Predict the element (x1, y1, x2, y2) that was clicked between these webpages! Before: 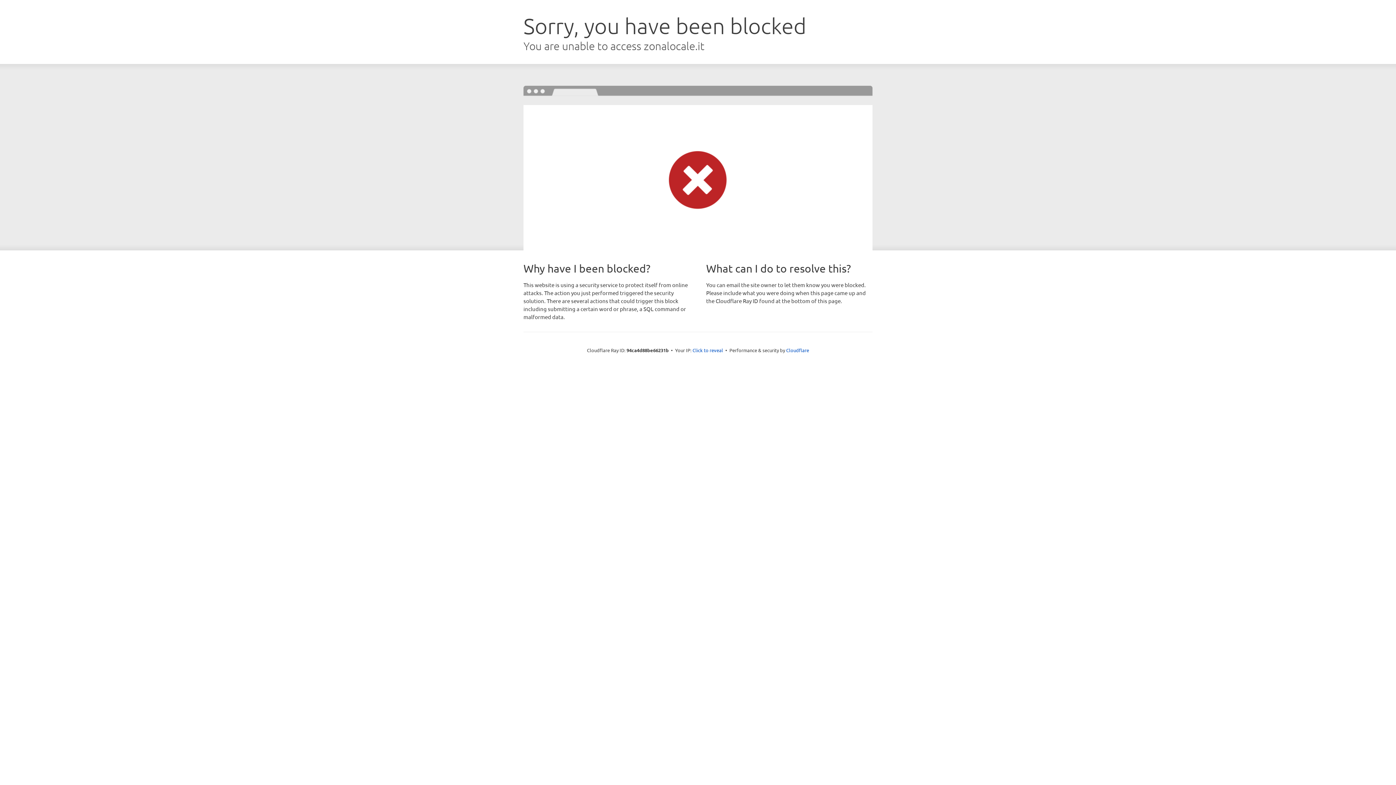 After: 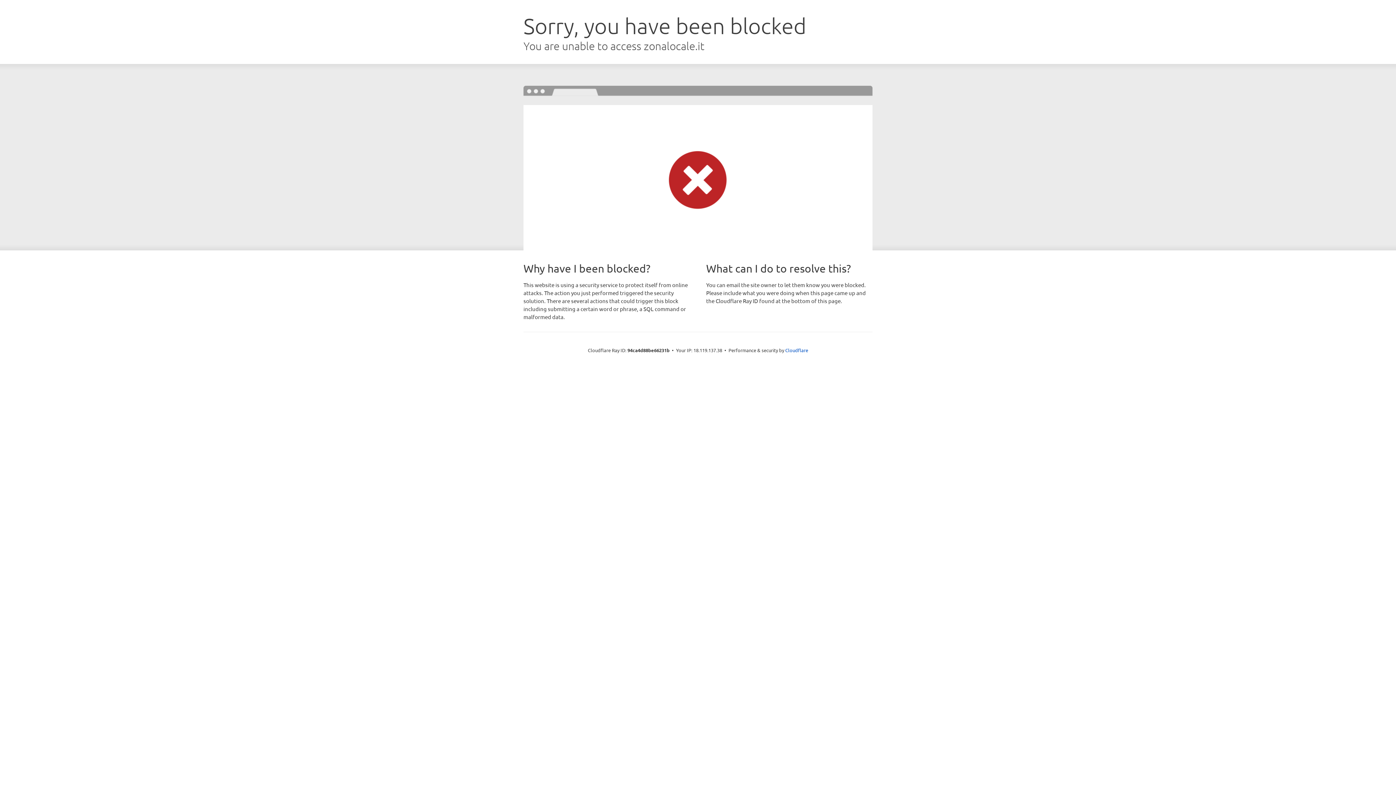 Action: label: Click to reveal bbox: (692, 346, 723, 353)